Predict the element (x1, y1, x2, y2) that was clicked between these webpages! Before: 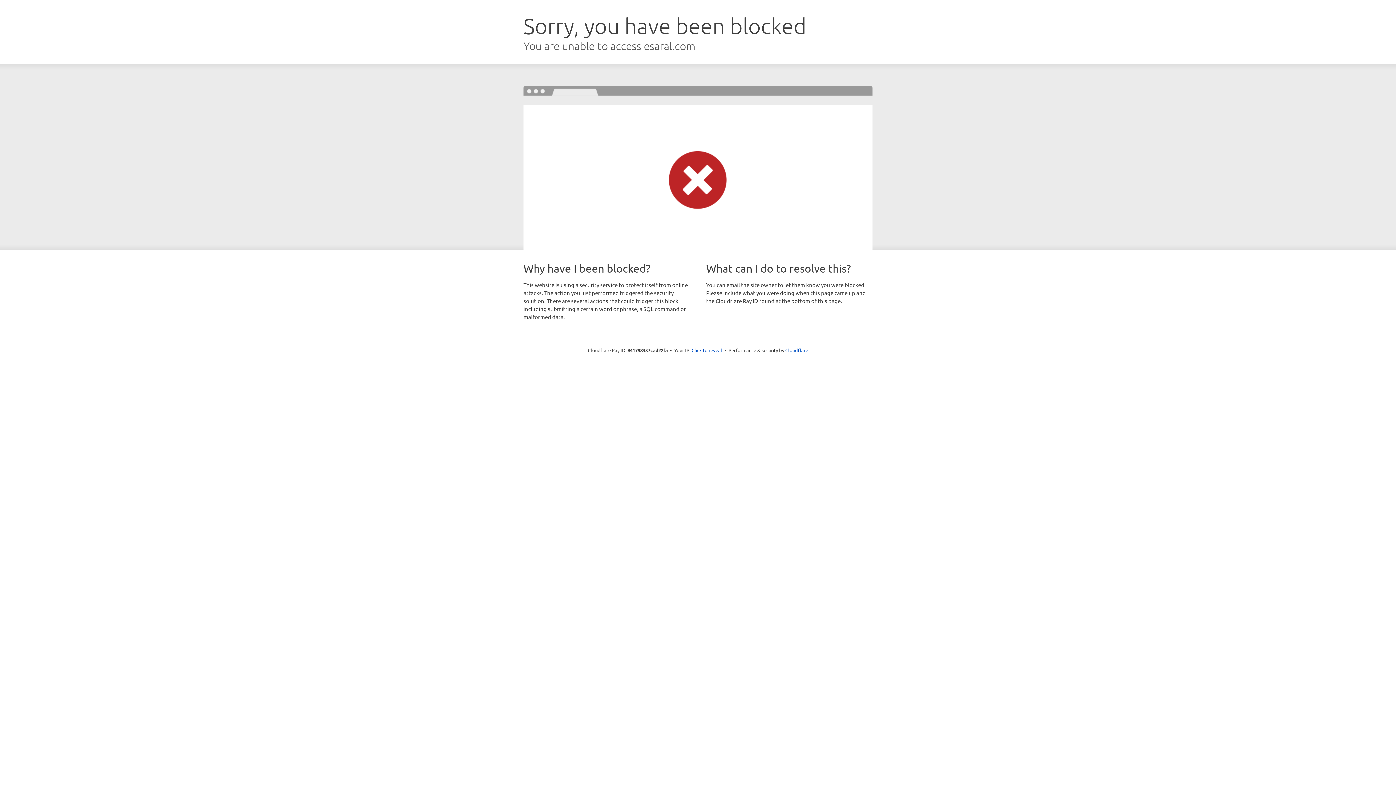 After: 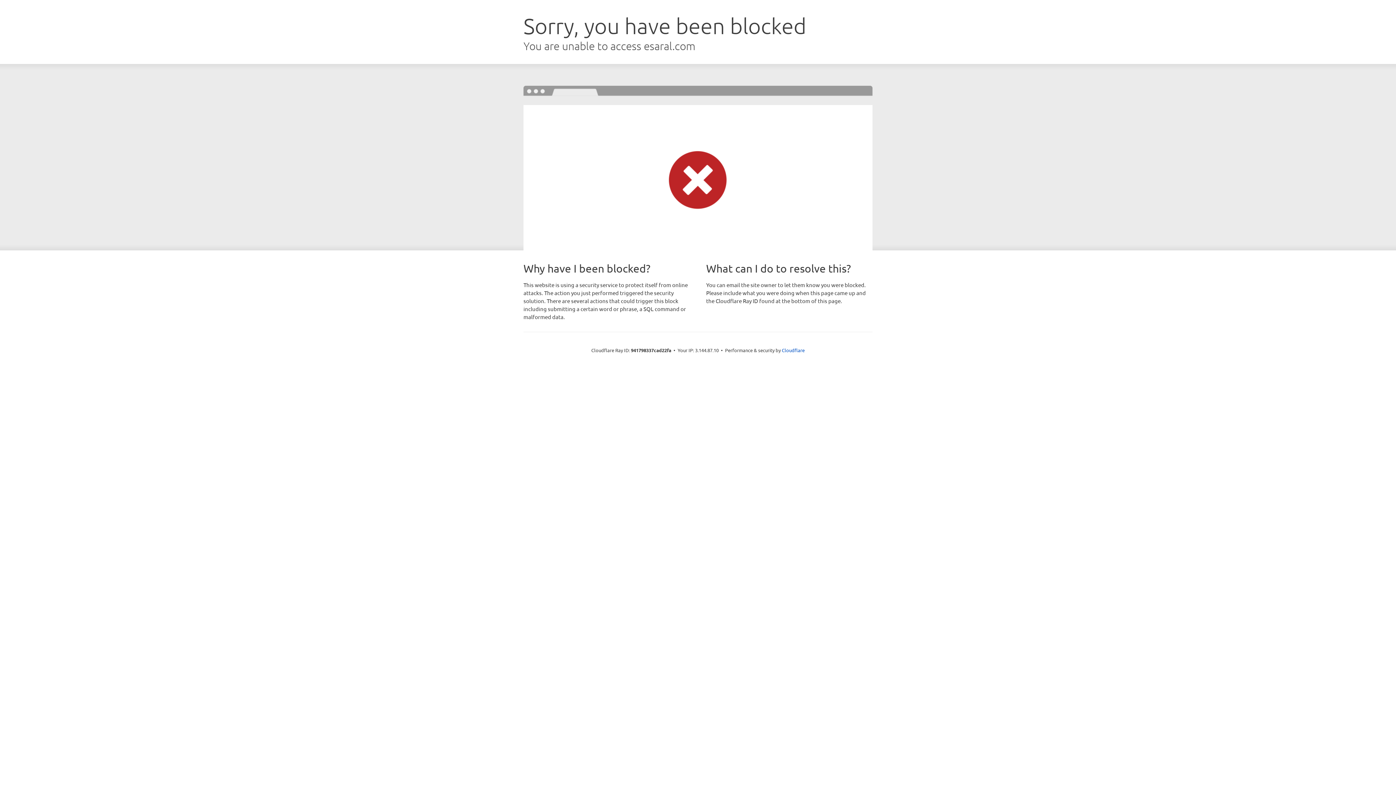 Action: label: Click to reveal bbox: (691, 346, 722, 353)